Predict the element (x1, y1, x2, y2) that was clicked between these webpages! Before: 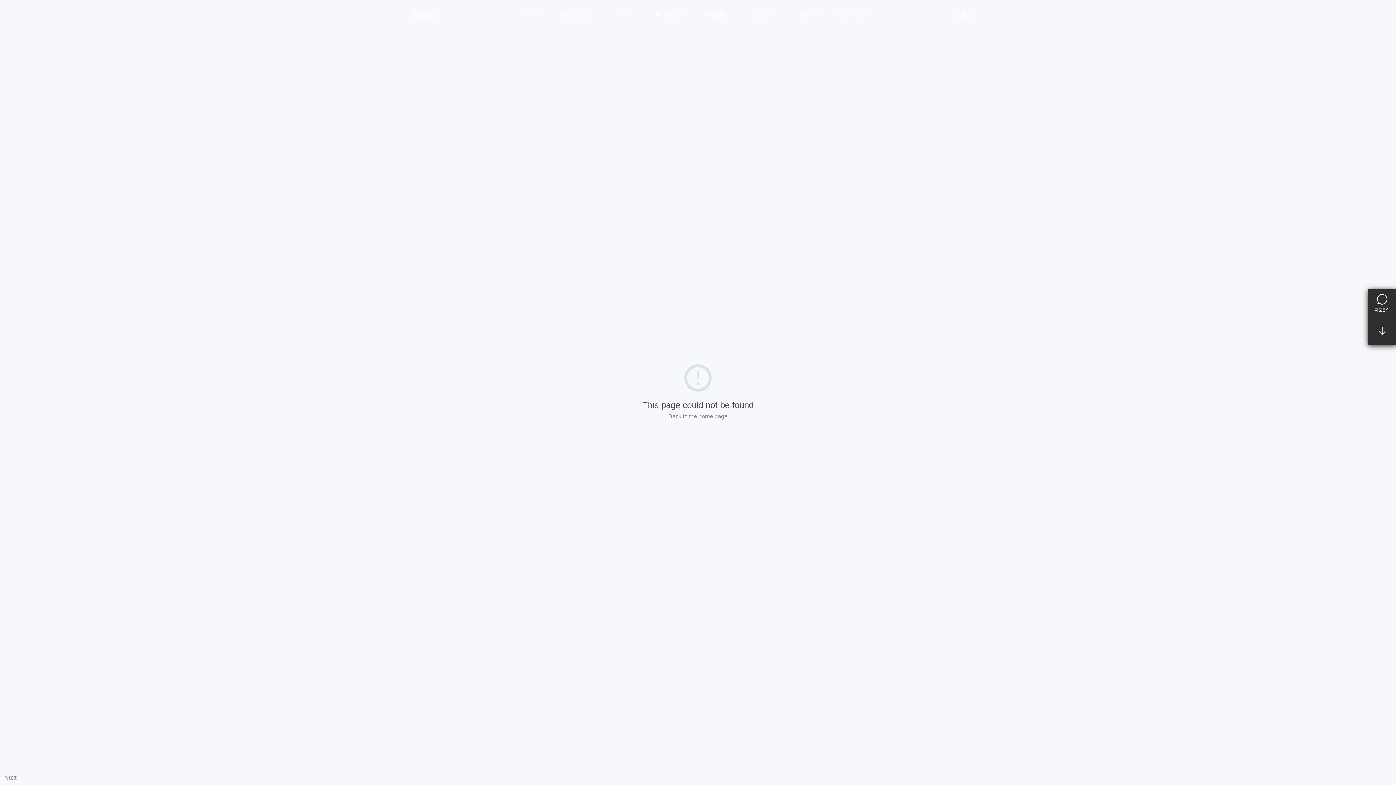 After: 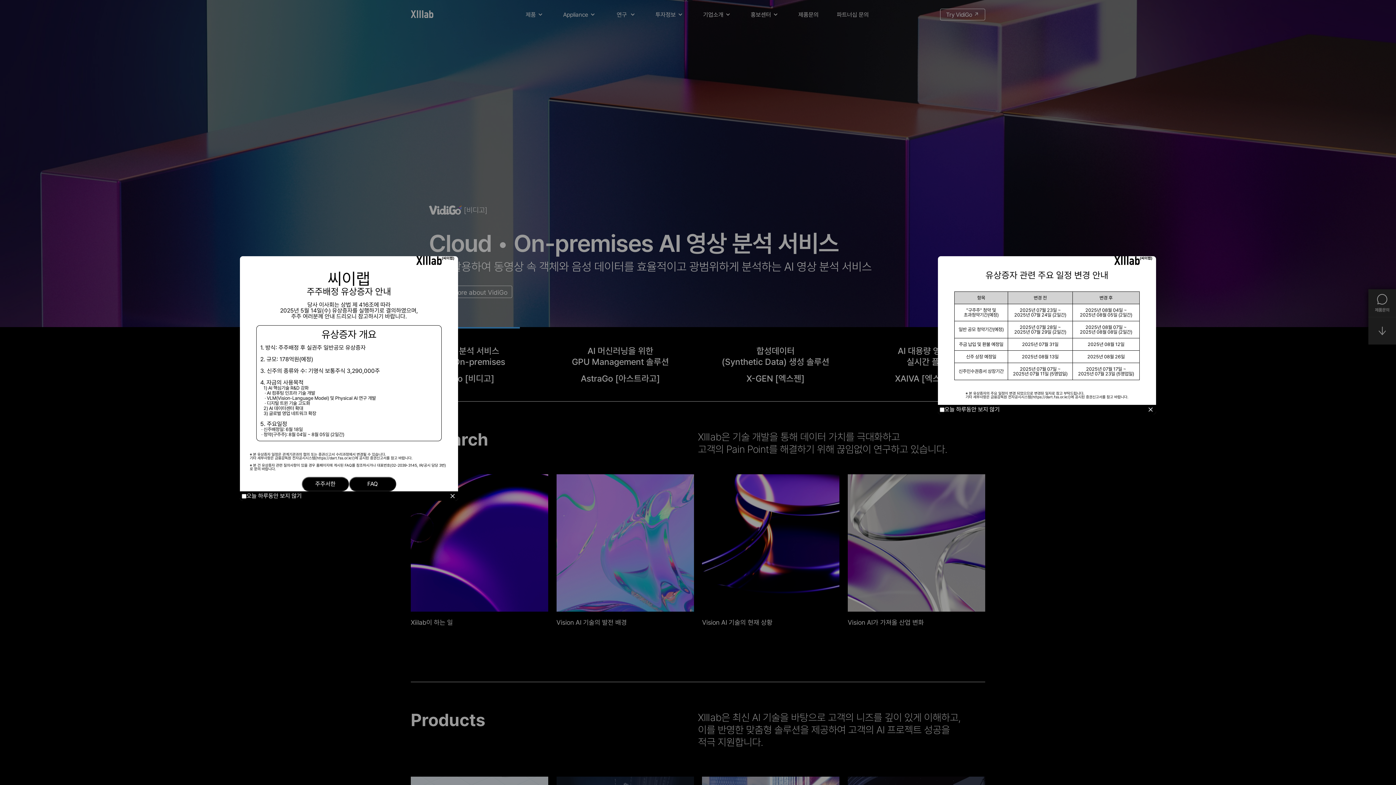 Action: bbox: (668, 413, 727, 419) label: Back to the home page